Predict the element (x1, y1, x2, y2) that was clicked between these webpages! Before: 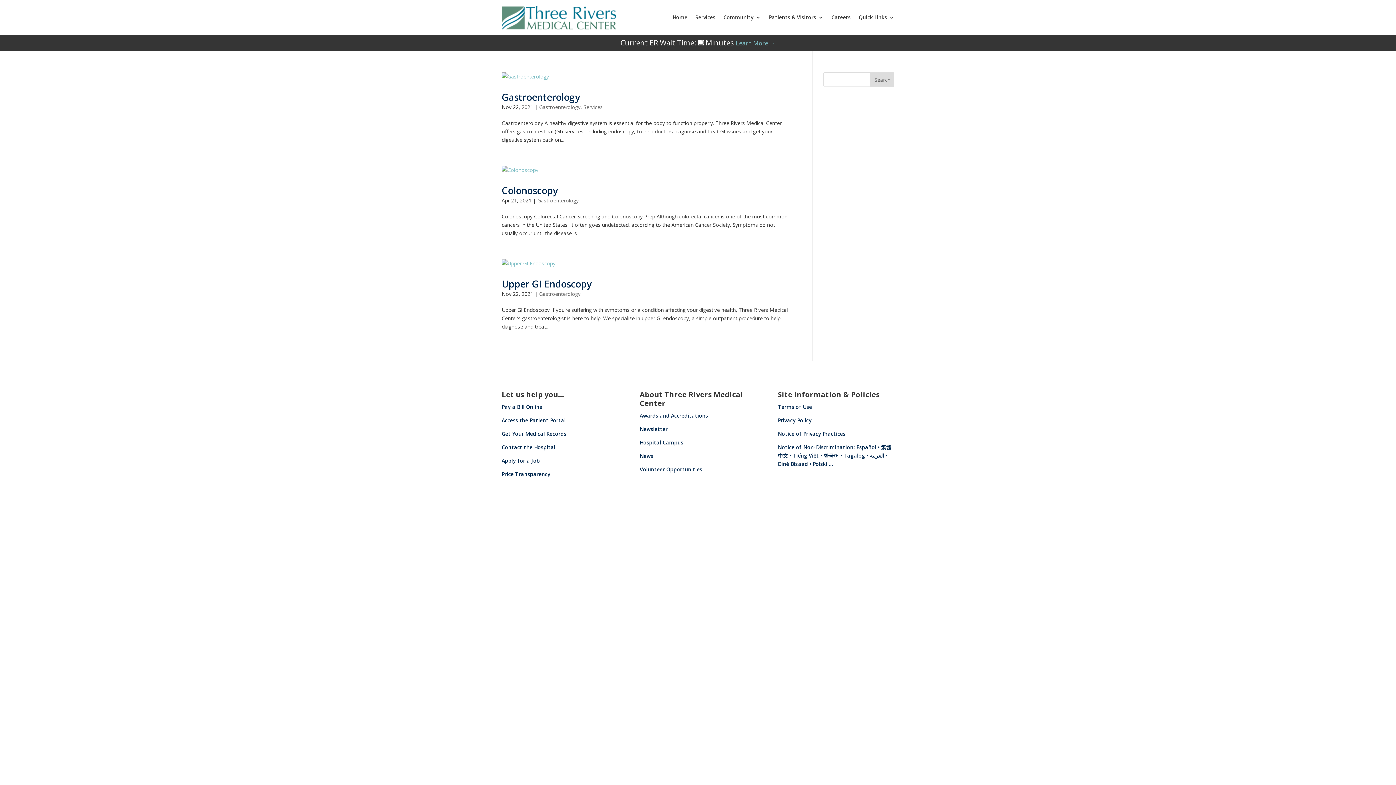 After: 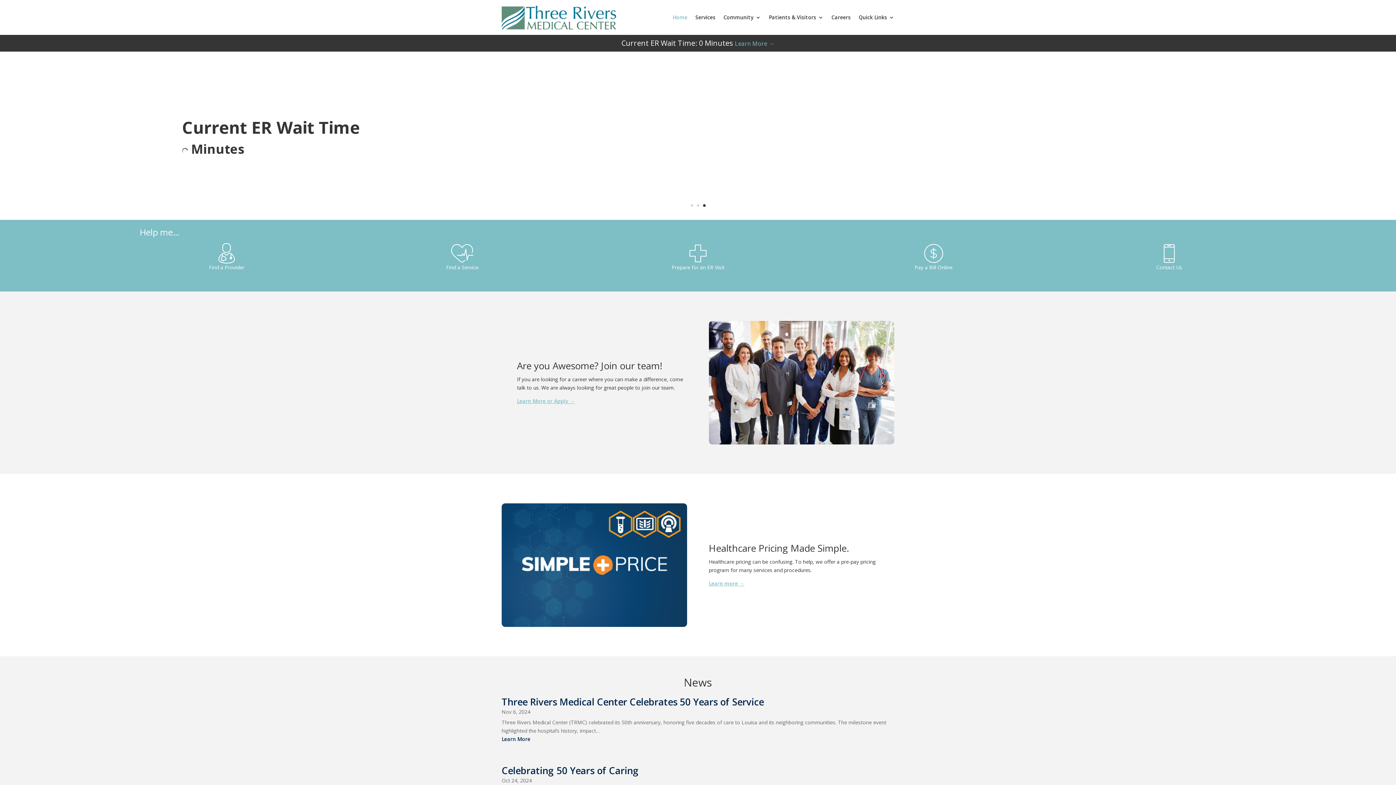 Action: bbox: (672, 3, 687, 31) label: Home